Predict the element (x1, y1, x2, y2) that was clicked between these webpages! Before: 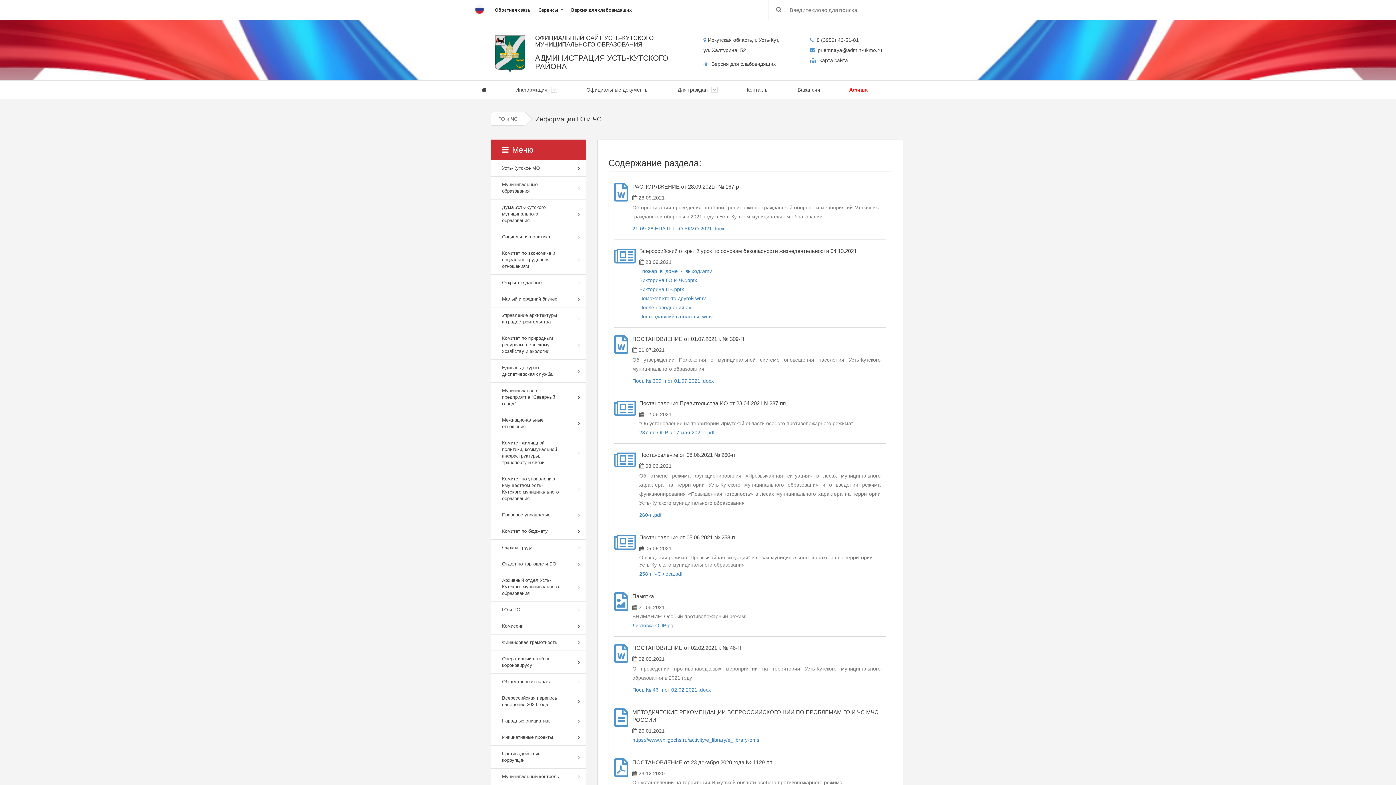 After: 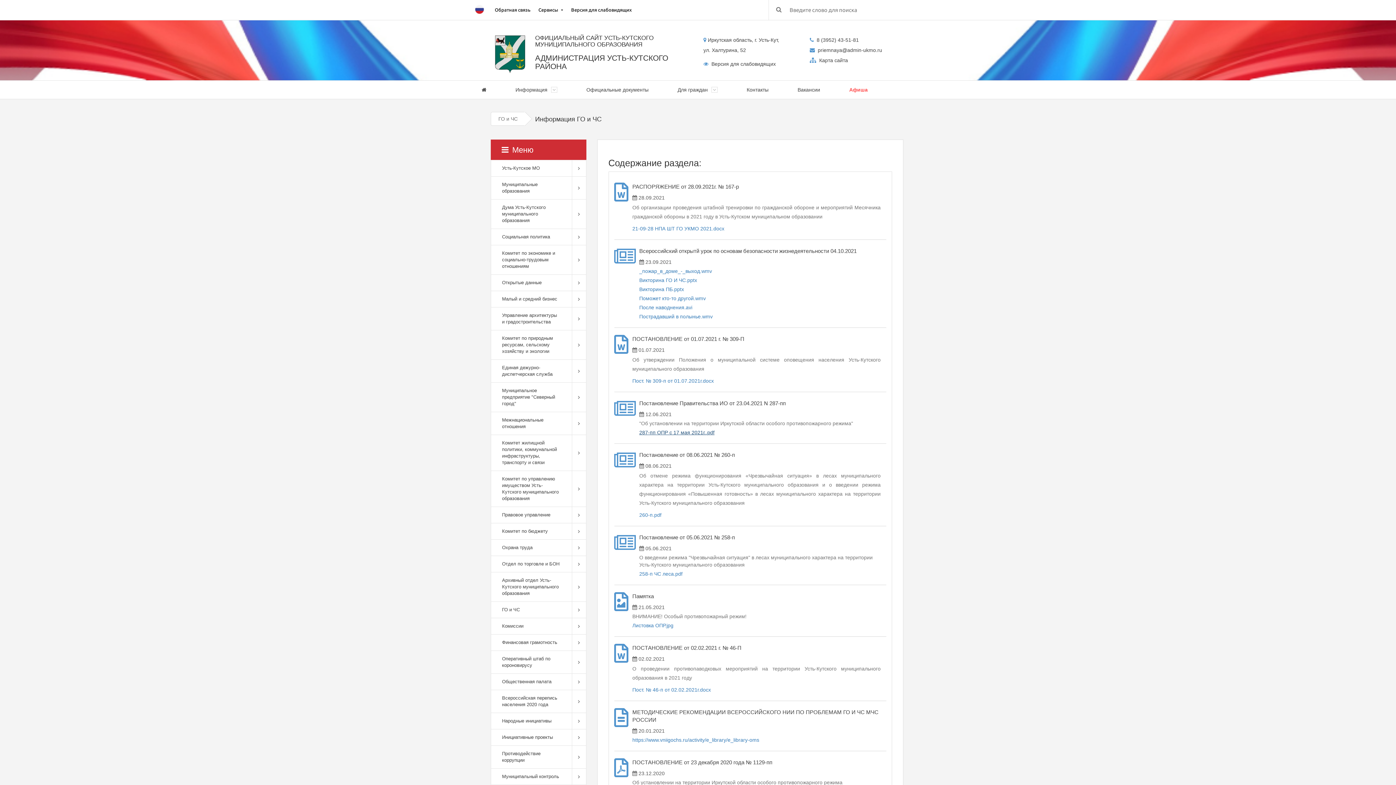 Action: label: 287-пп ОПР с 17 мая 2021г..pdf bbox: (639, 429, 714, 435)